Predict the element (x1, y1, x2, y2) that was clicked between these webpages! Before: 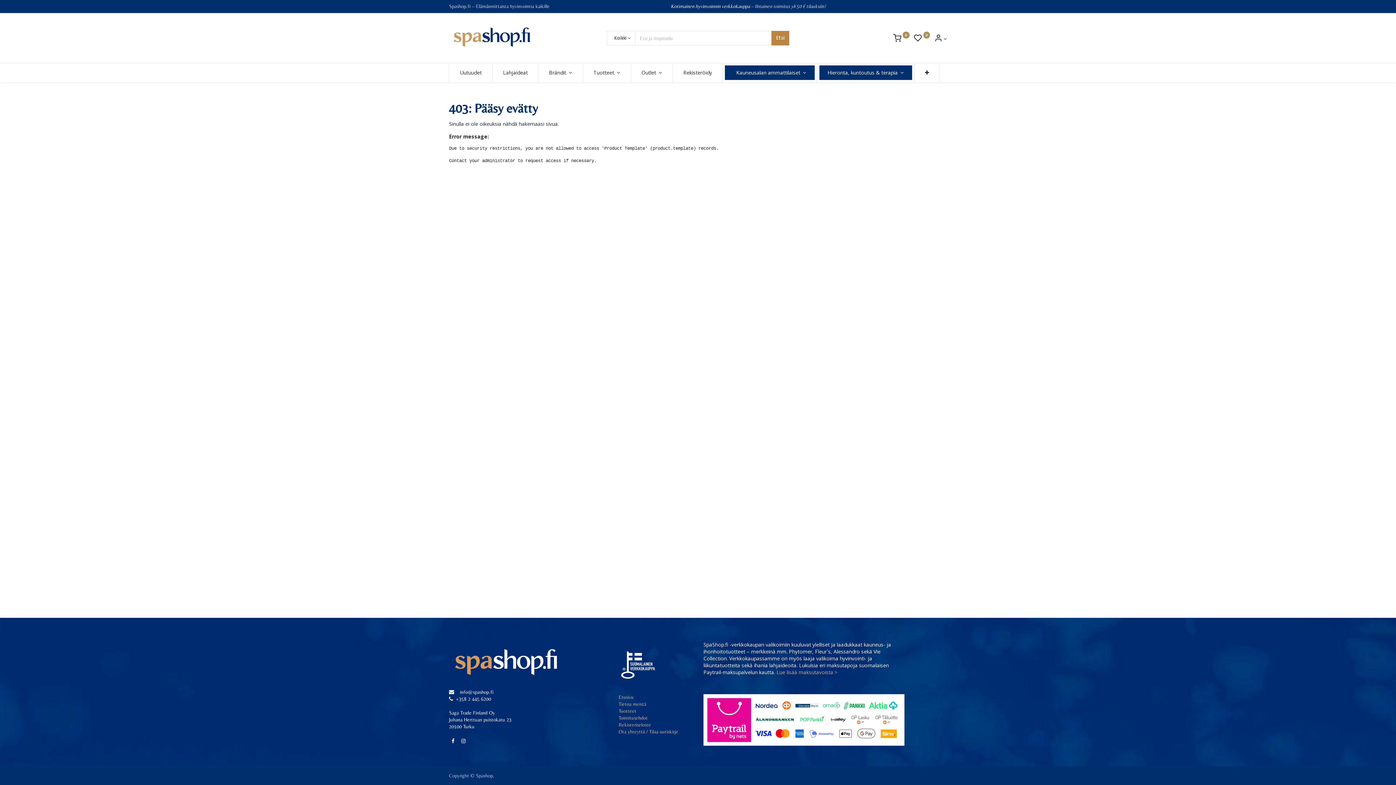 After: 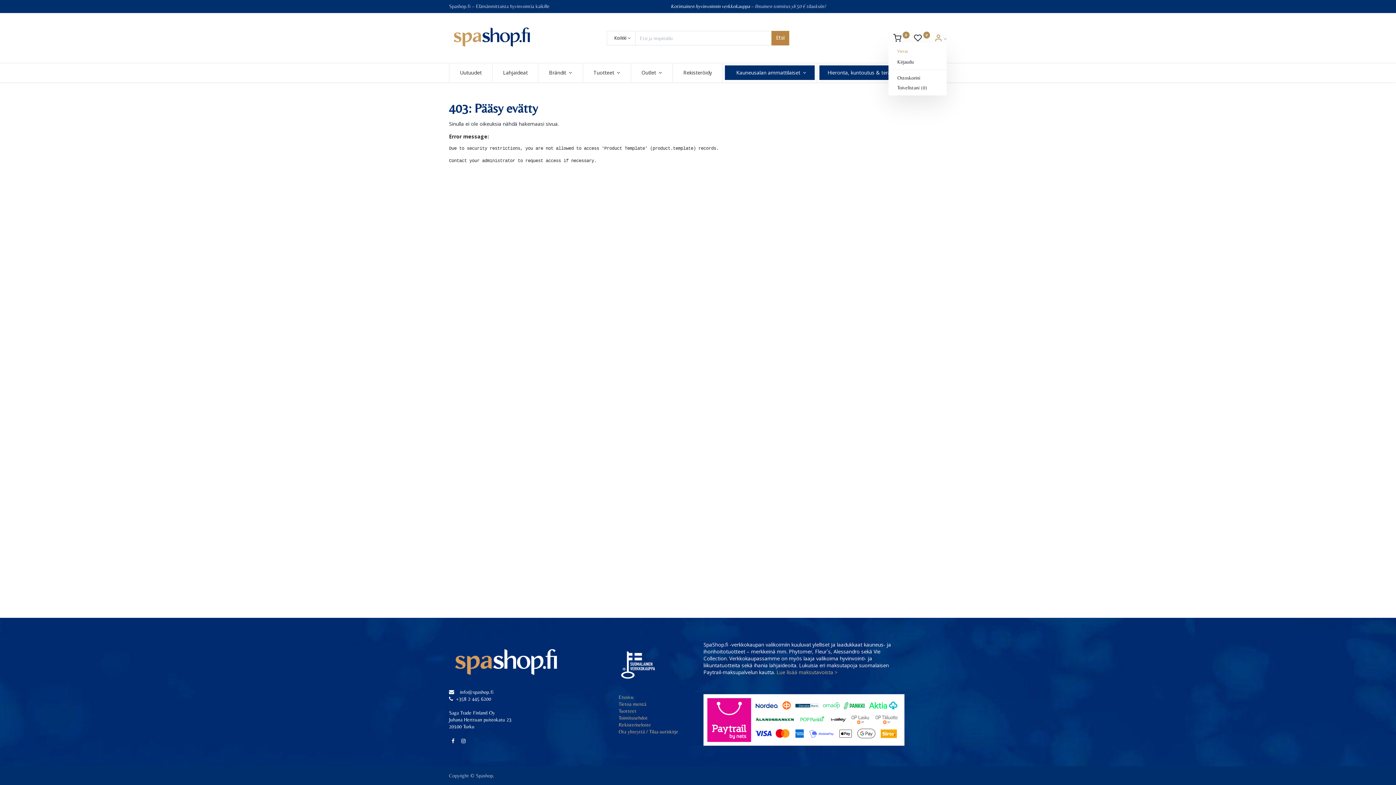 Action: label: Tilin tiedot bbox: (934, 35, 947, 41)